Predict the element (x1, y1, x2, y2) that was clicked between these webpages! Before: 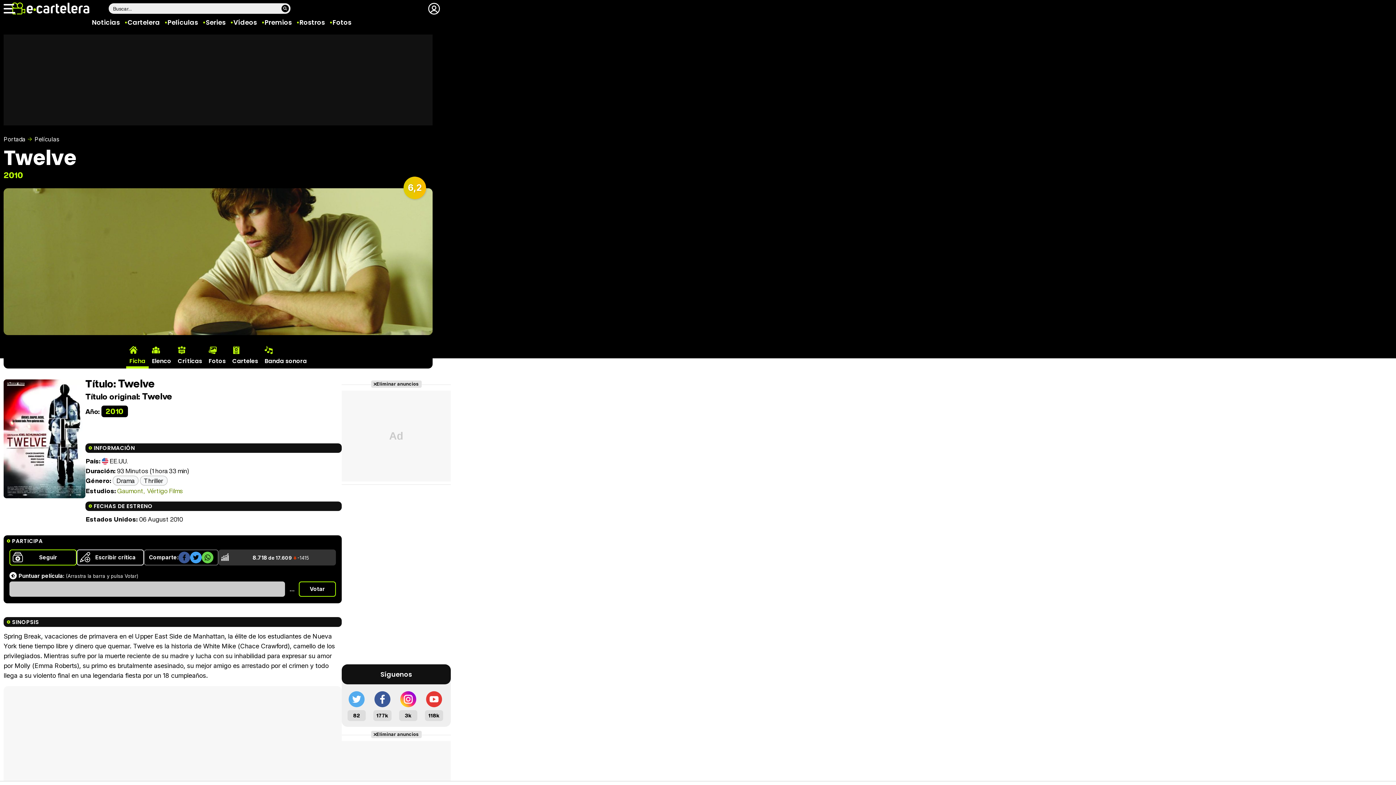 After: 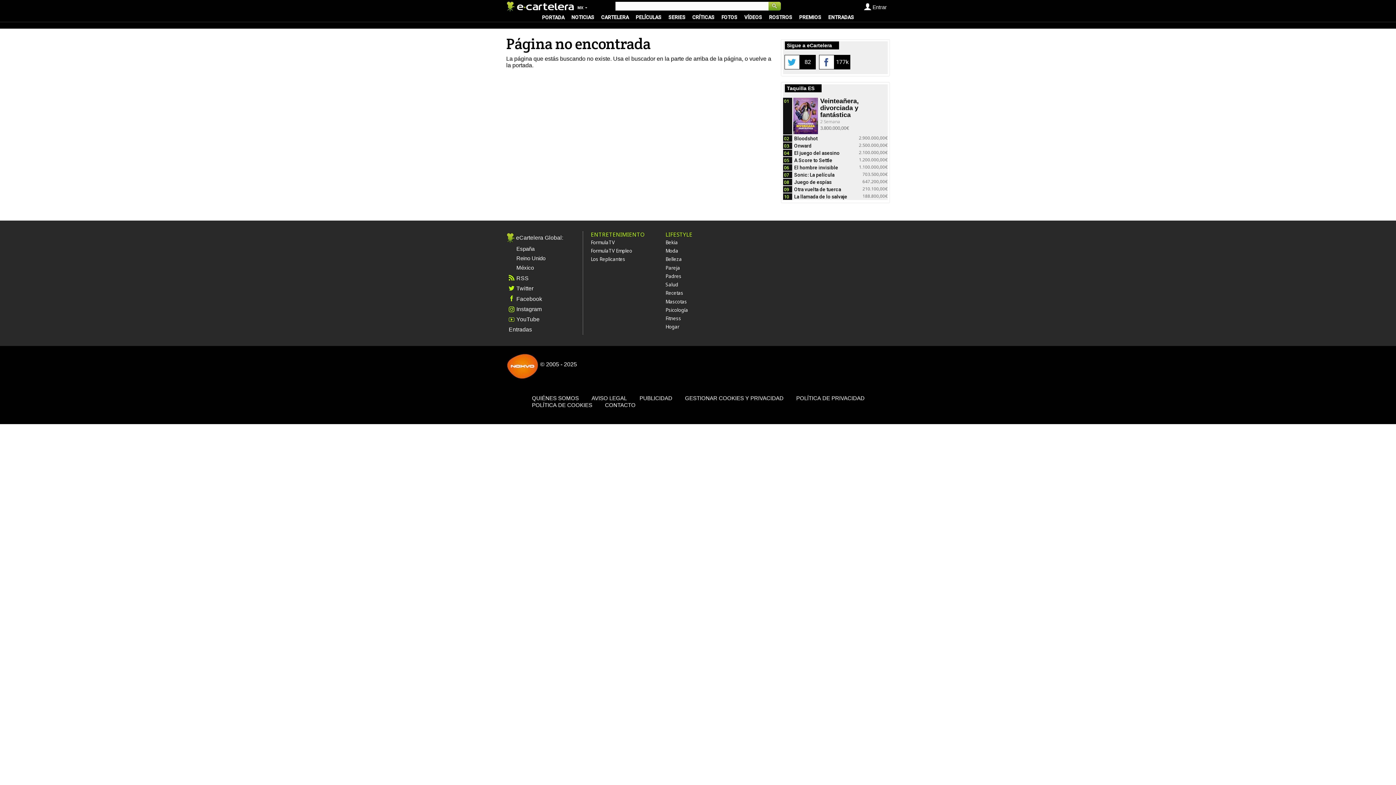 Action: label: Fotos bbox: (332, 17, 351, 26)